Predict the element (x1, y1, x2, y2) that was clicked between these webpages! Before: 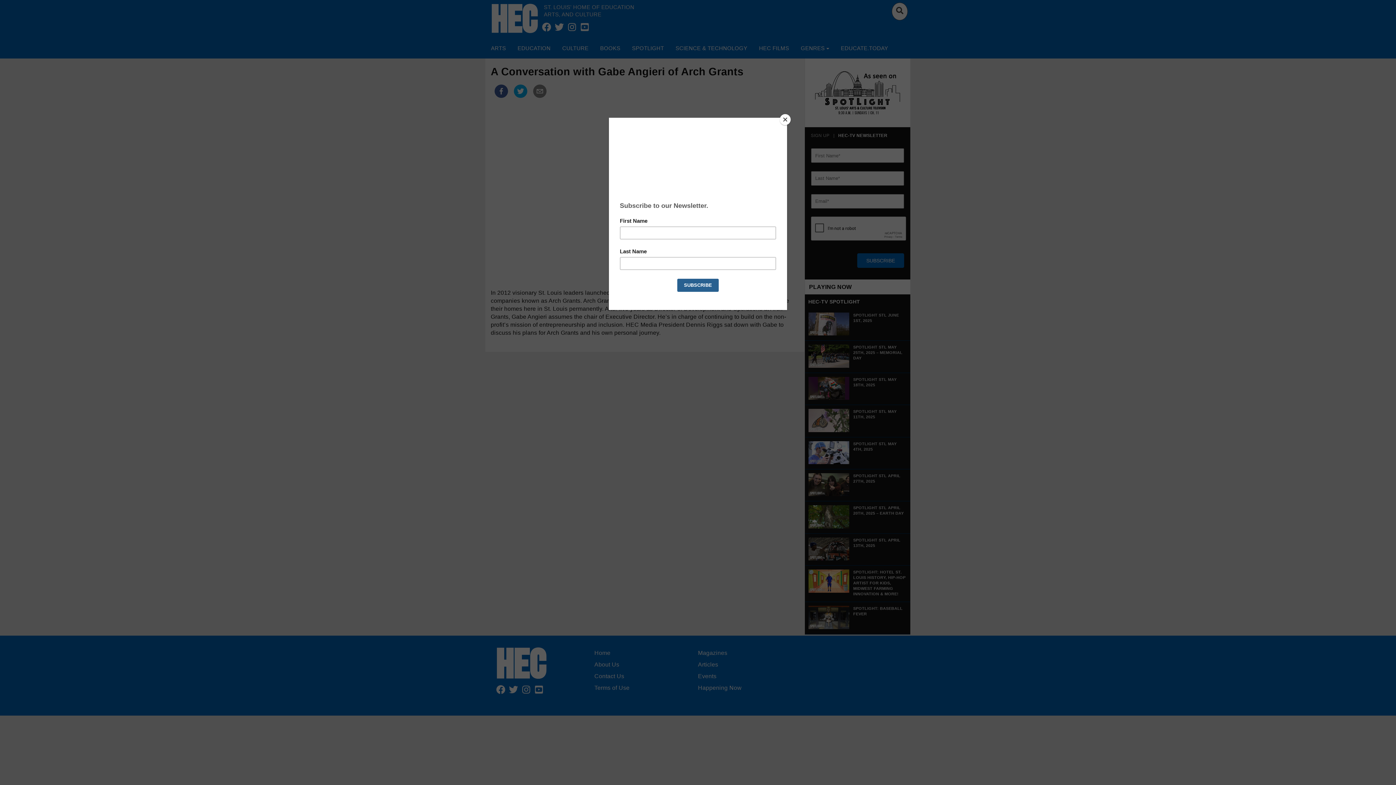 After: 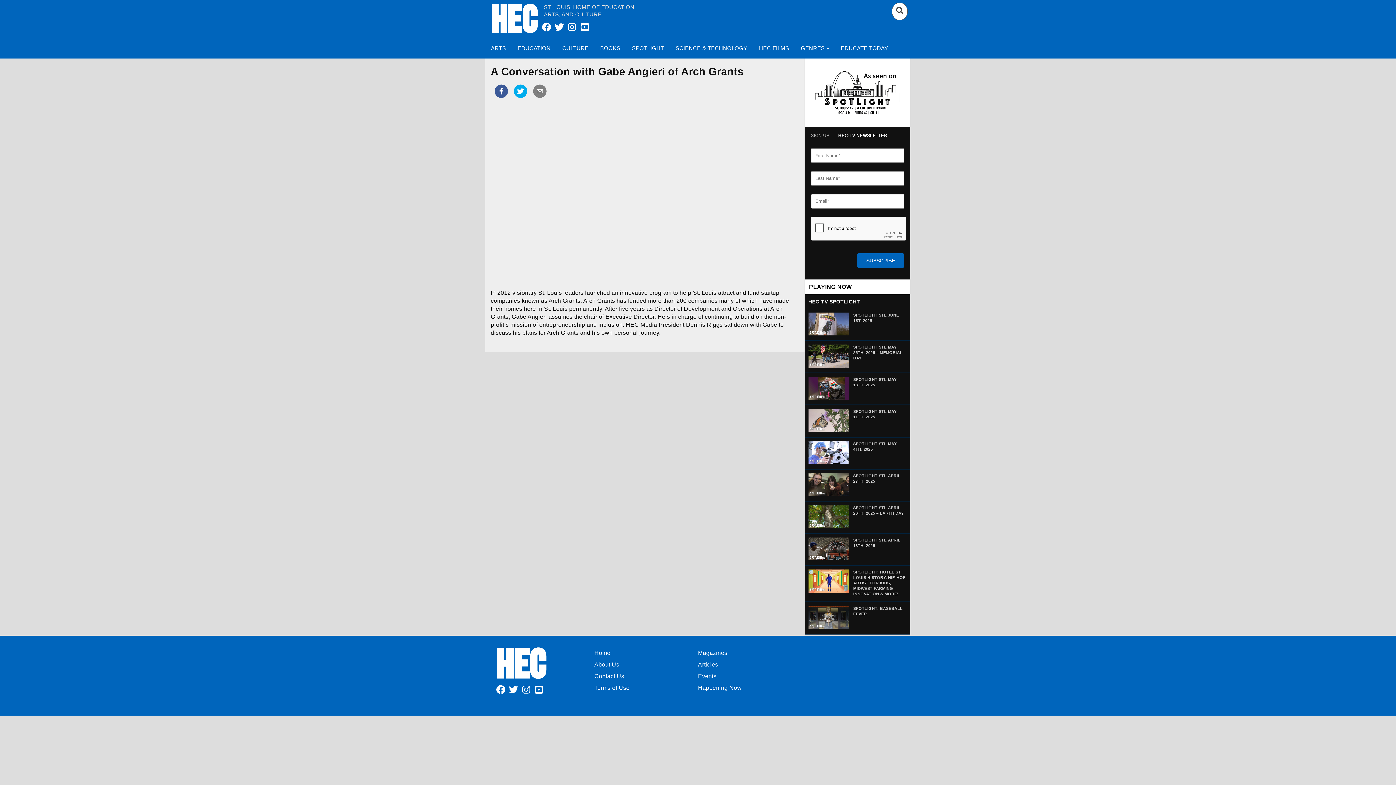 Action: bbox: (780, 114, 790, 125) label: Close